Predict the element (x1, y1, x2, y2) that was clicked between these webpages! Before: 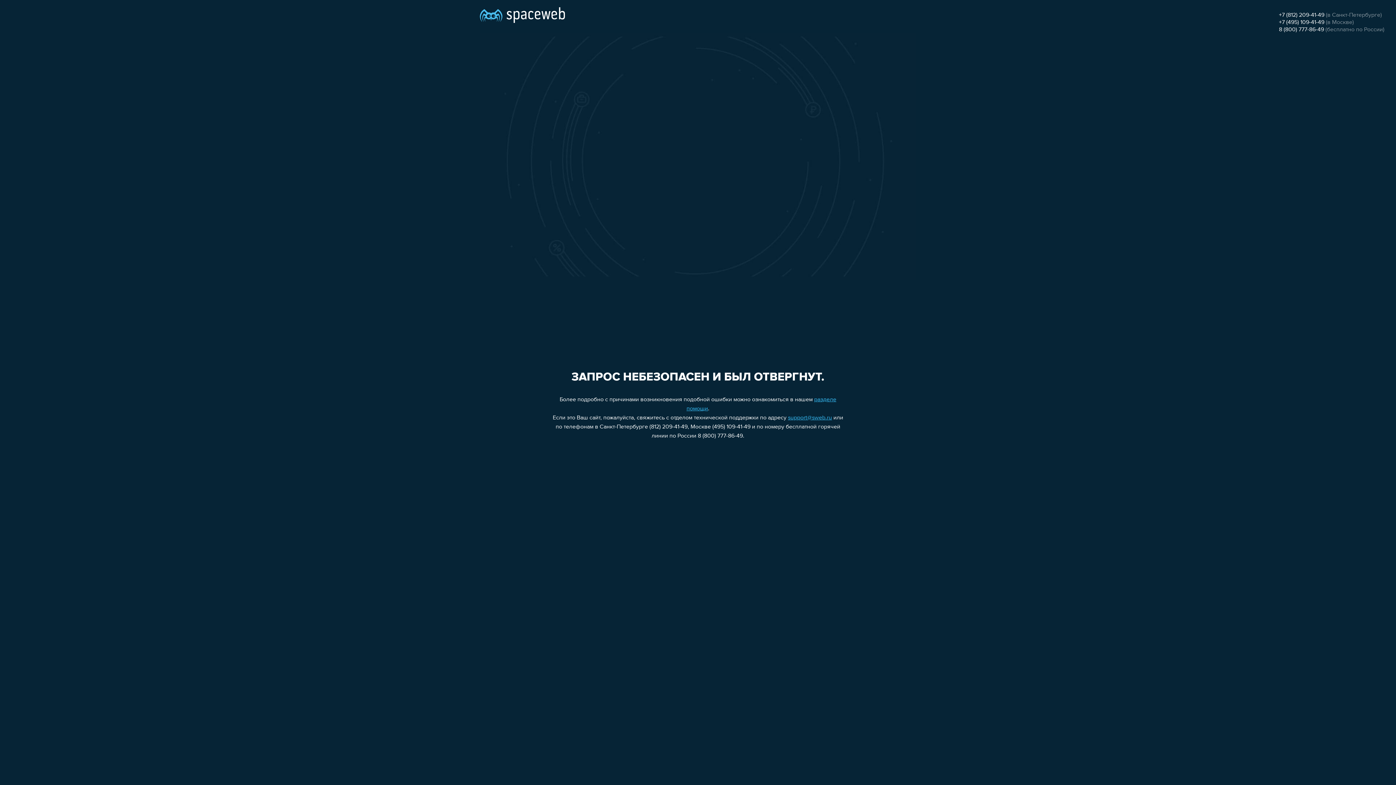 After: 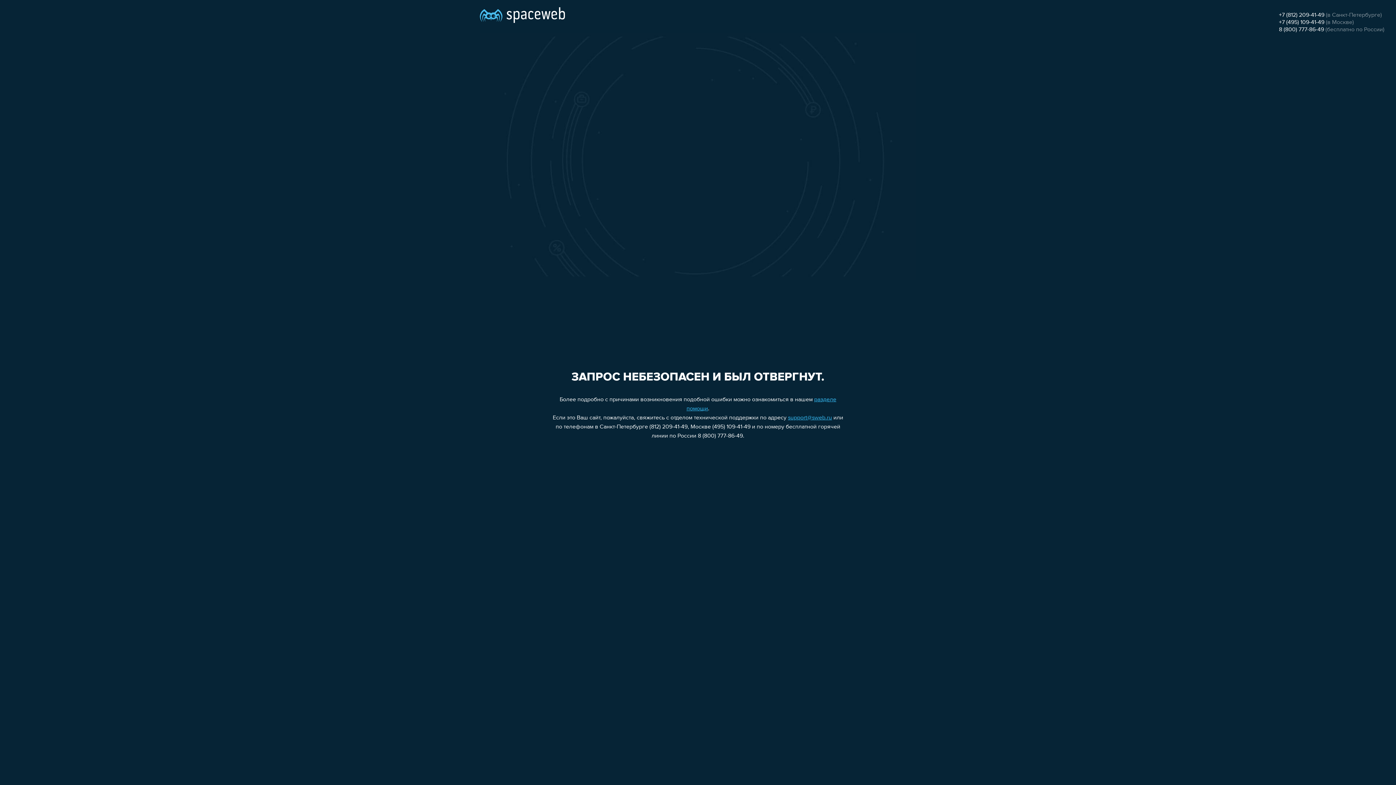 Action: label: +7 (812) 209-41-49 bbox: (1279, 12, 1324, 18)